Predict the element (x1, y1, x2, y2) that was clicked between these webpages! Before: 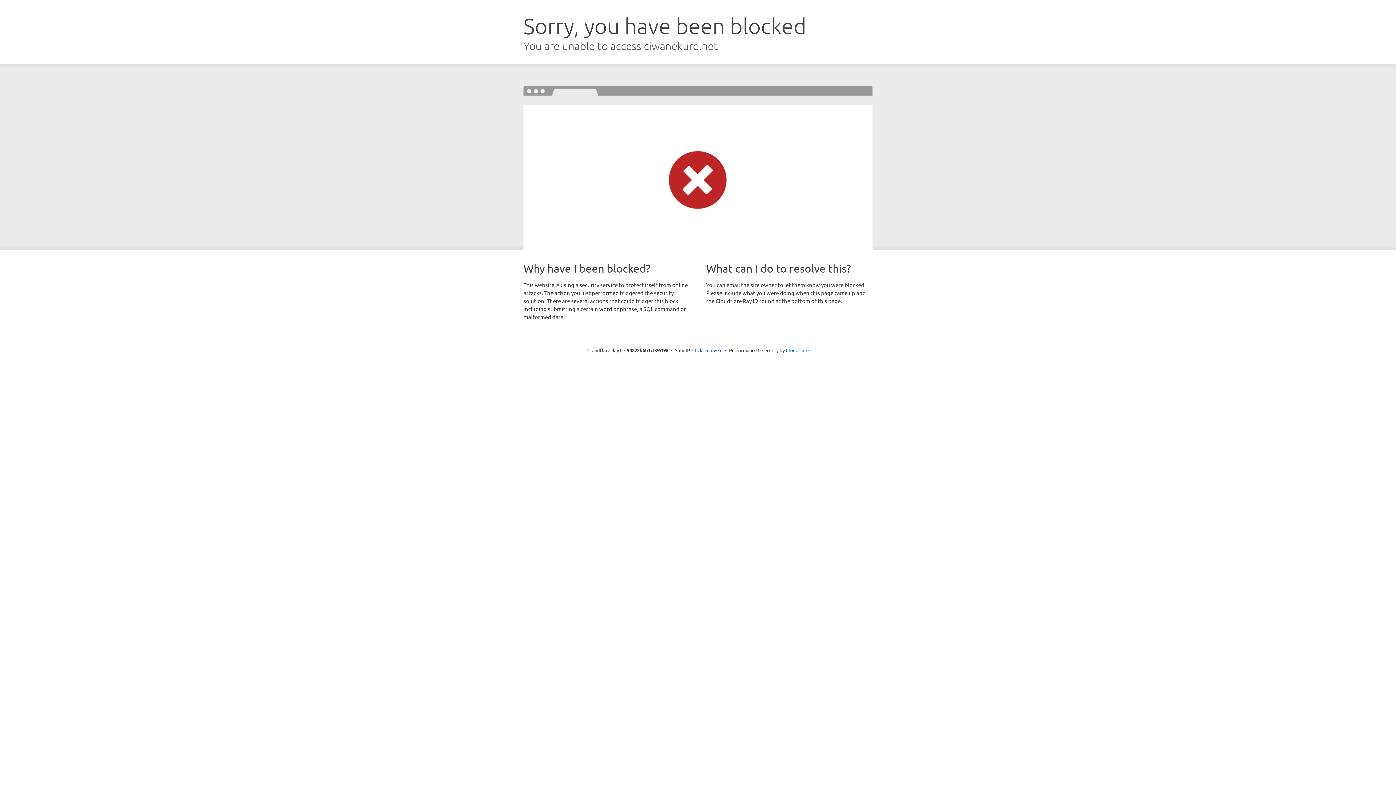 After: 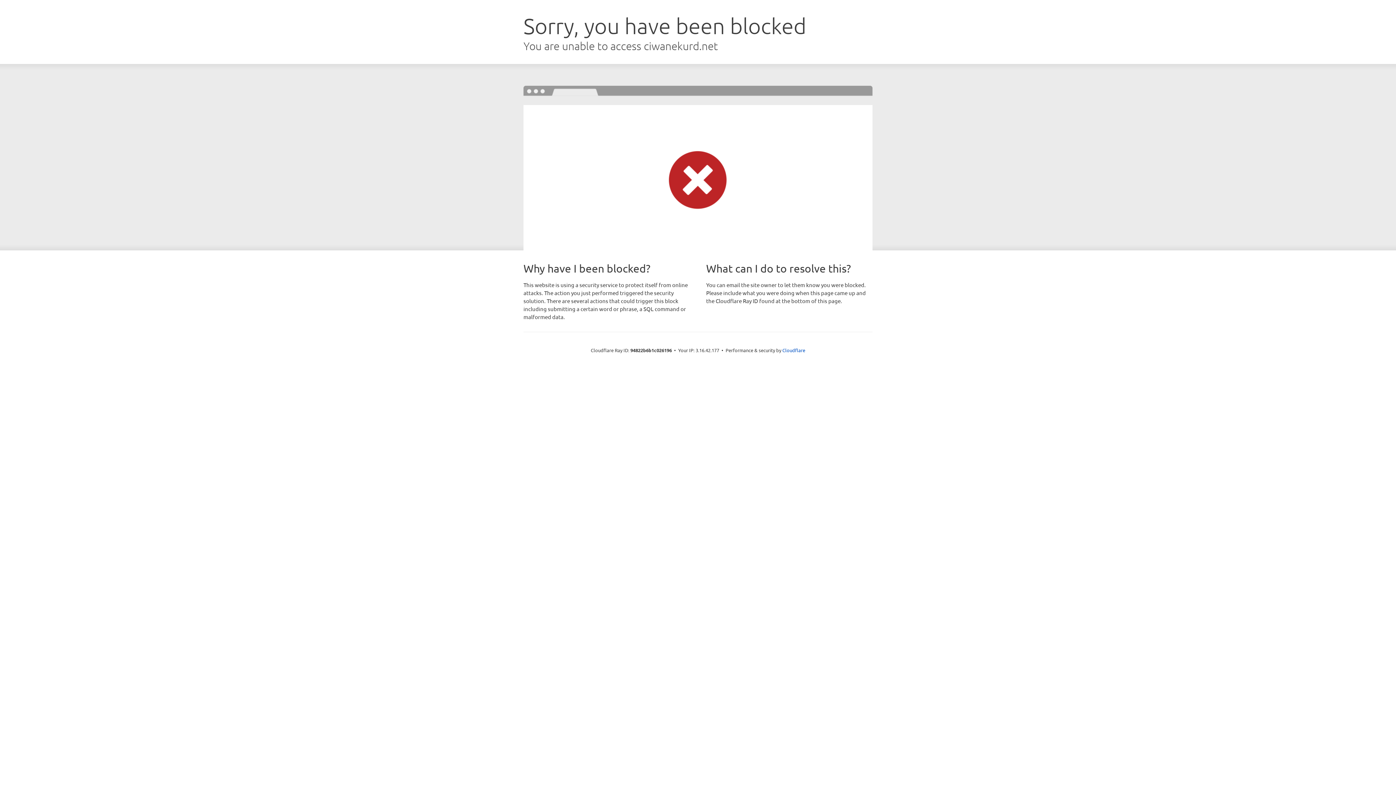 Action: bbox: (692, 346, 722, 353) label: Click to reveal